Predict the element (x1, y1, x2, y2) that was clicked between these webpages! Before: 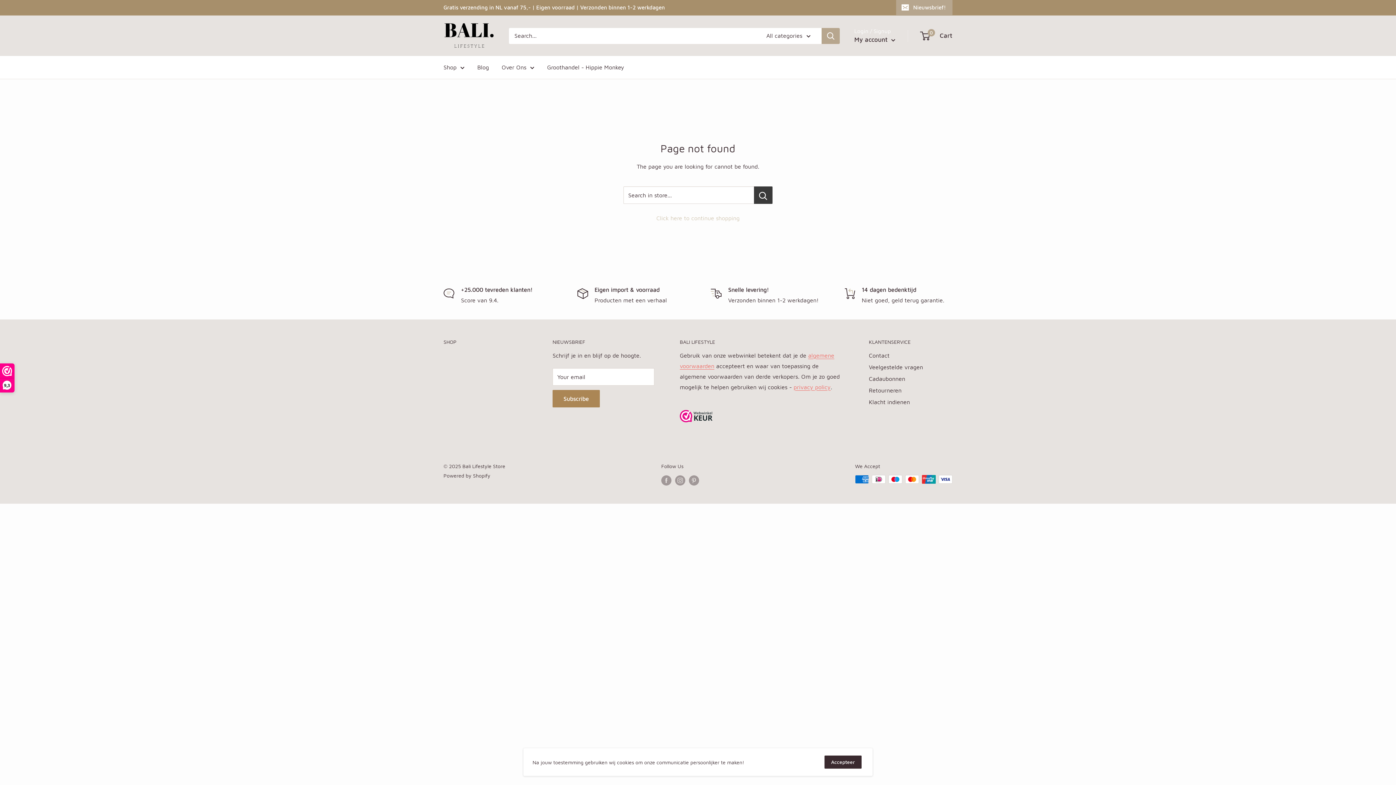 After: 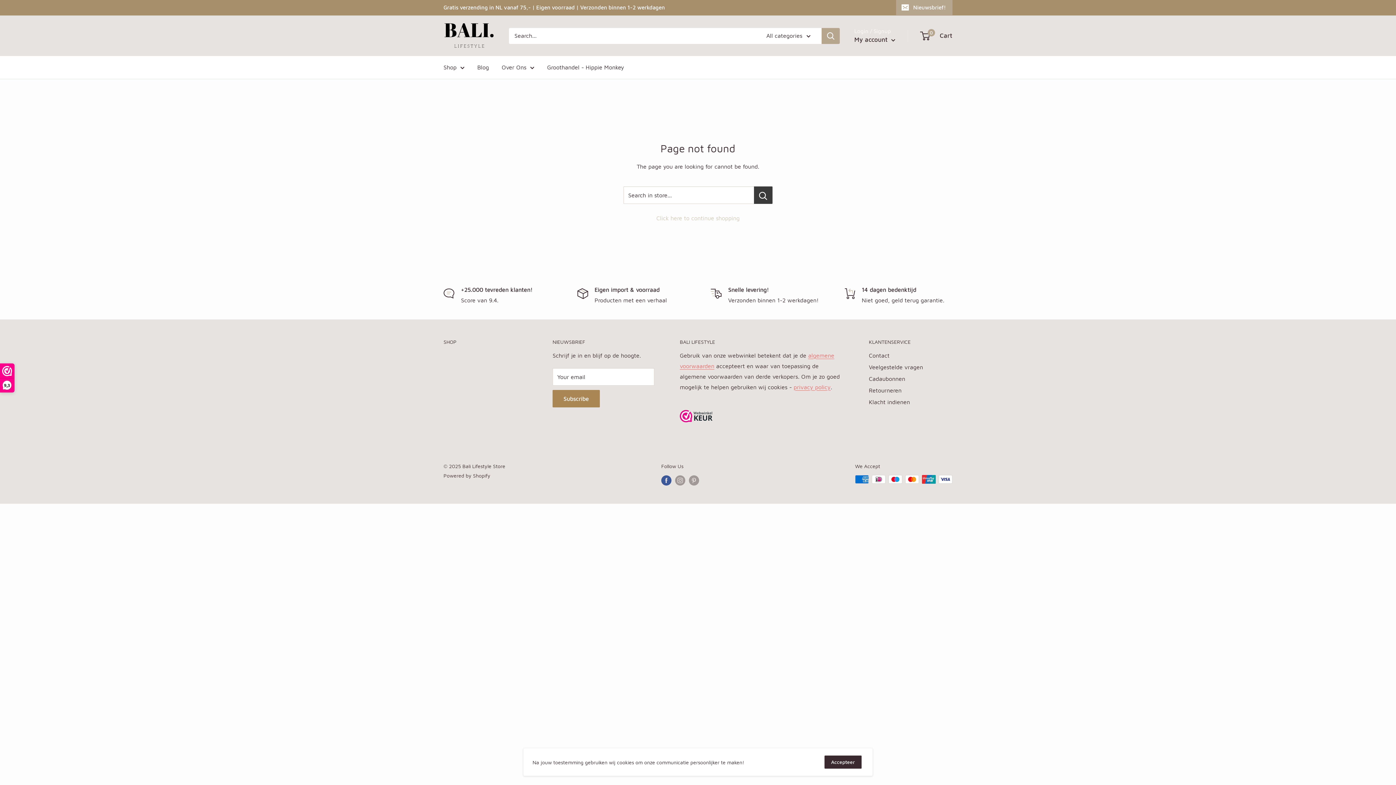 Action: bbox: (661, 475, 671, 485) label: Follow us on Facebook